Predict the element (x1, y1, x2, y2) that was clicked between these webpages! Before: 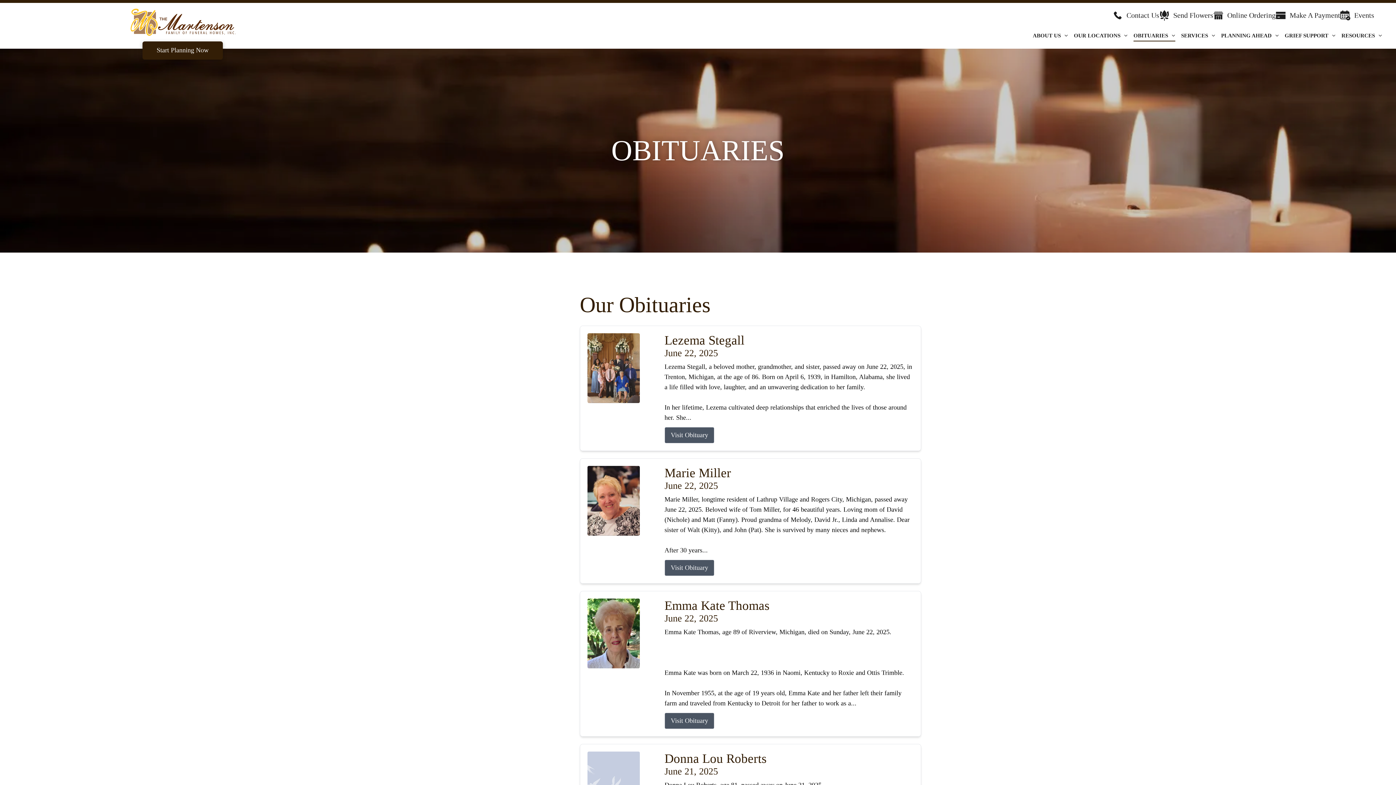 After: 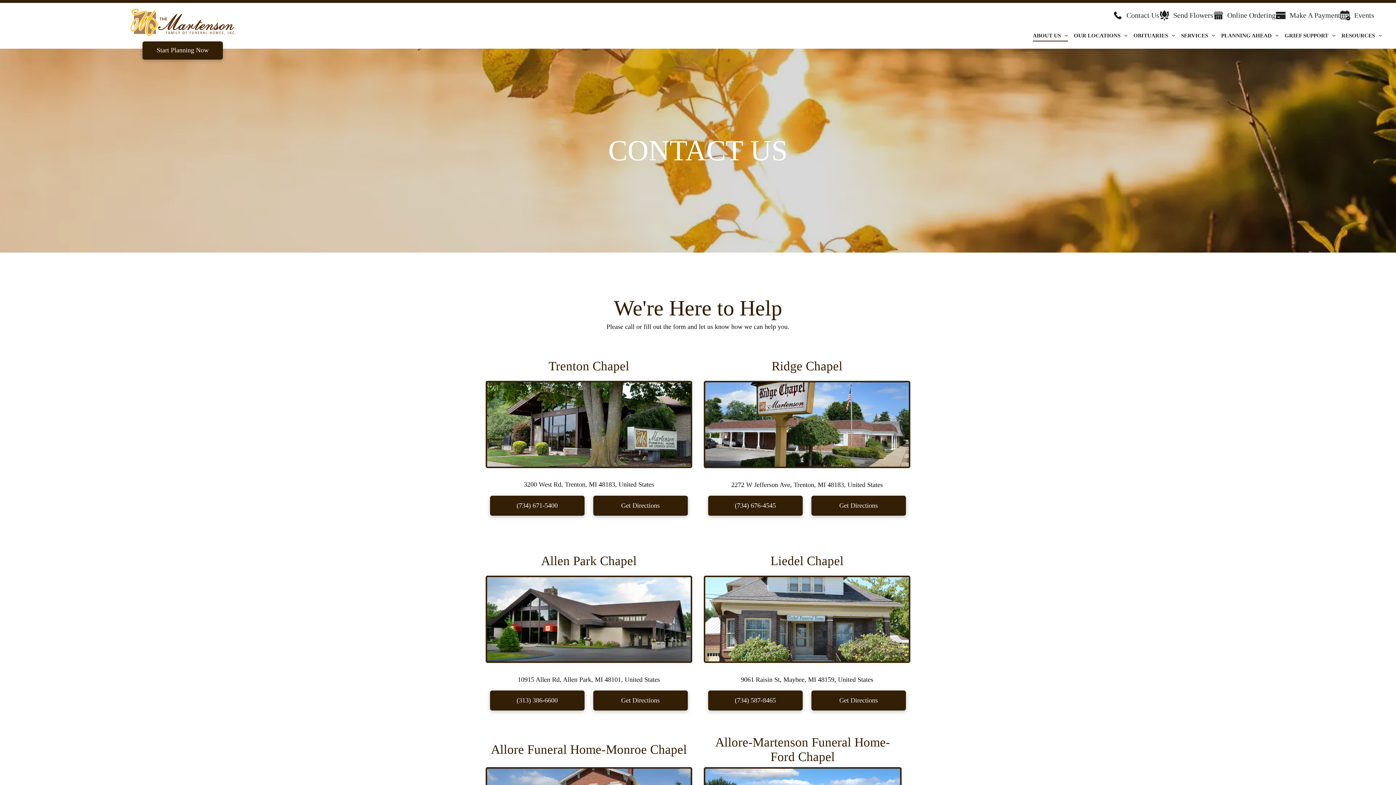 Action: bbox: (1112, 10, 1159, 20) label: Contact Us